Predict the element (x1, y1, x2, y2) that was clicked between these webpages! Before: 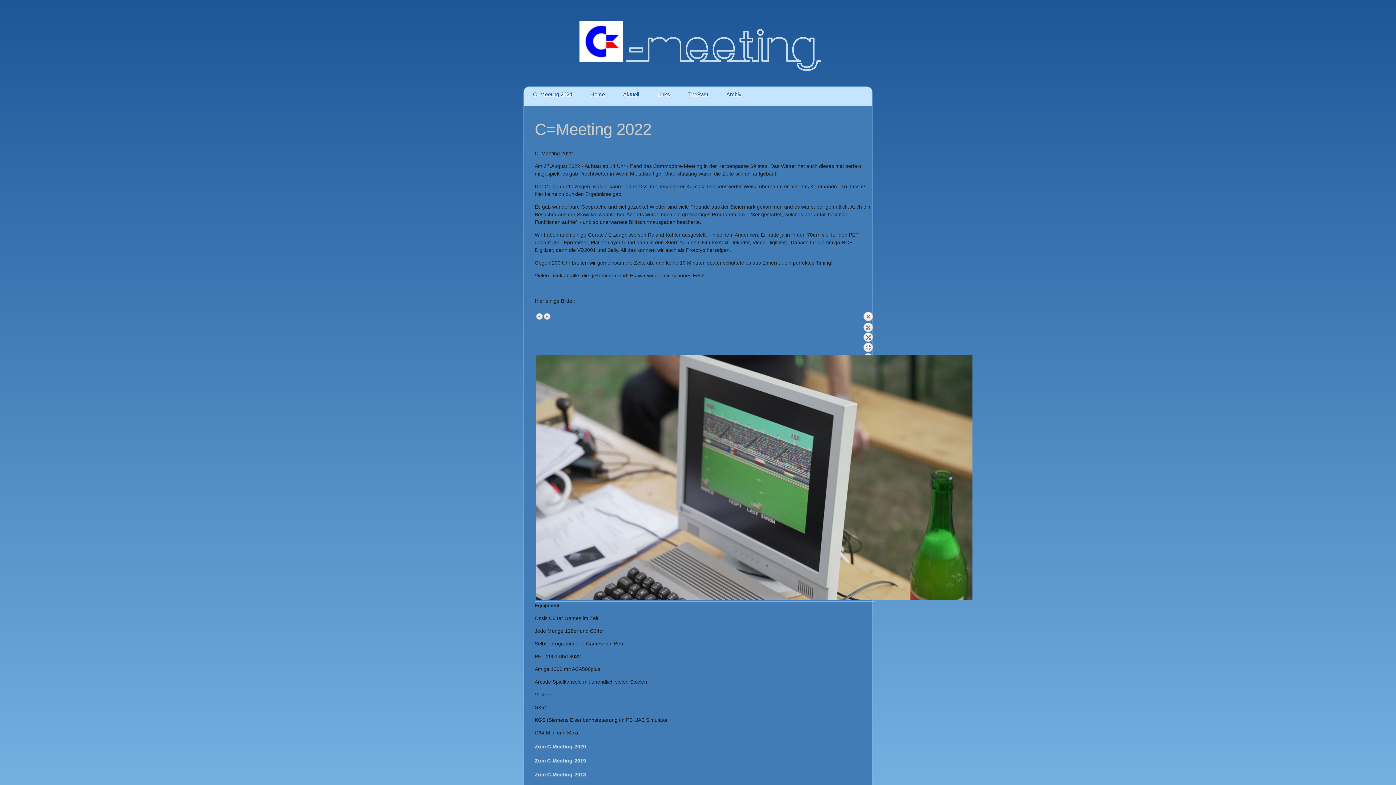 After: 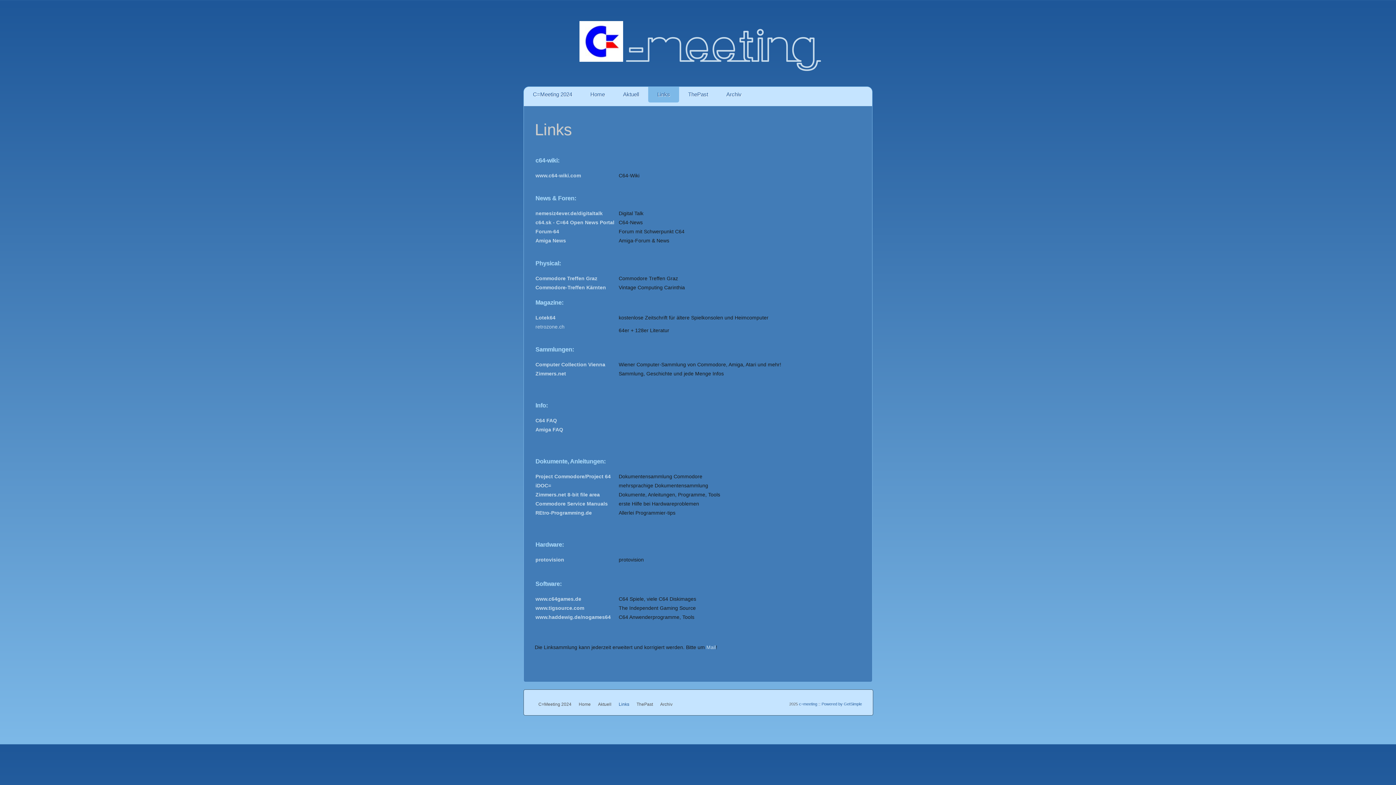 Action: label: Links bbox: (657, 91, 670, 97)